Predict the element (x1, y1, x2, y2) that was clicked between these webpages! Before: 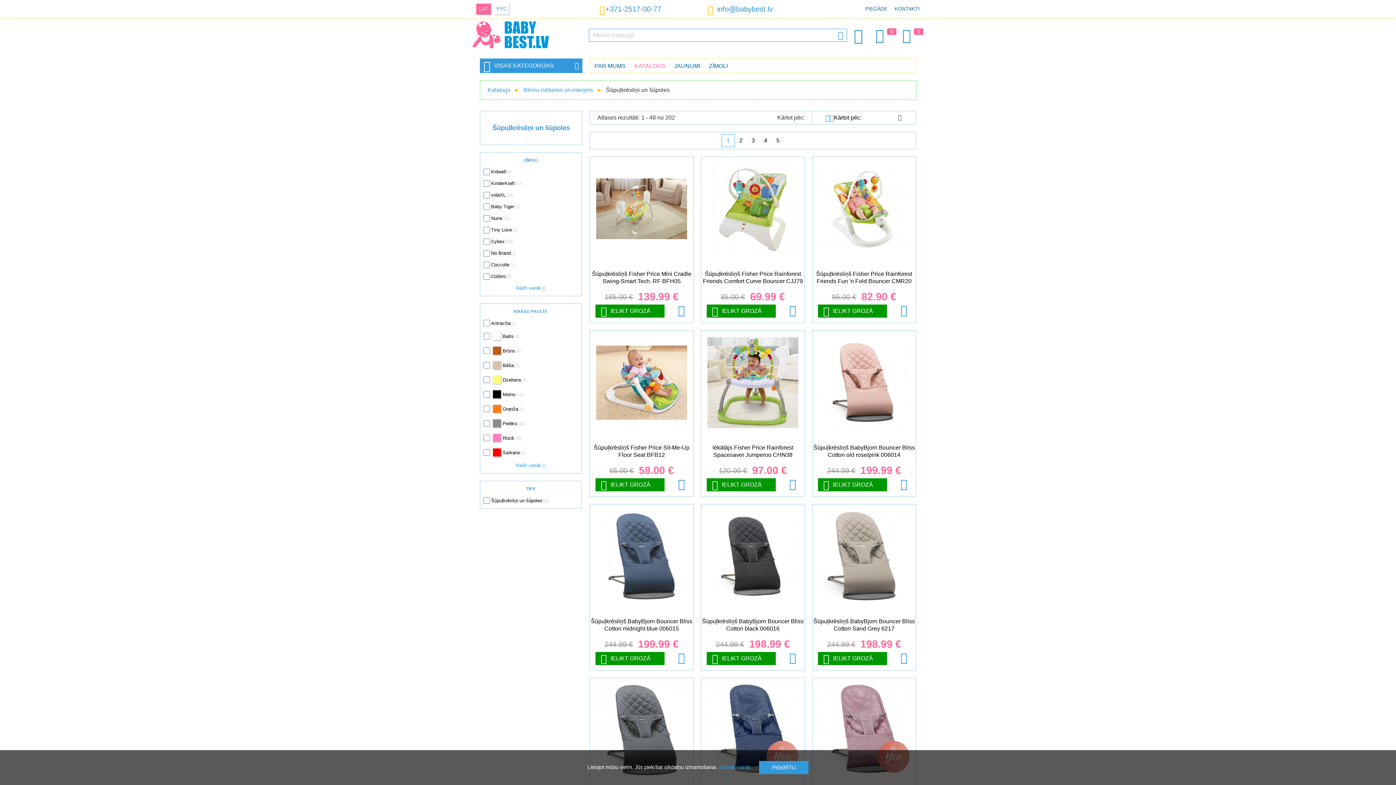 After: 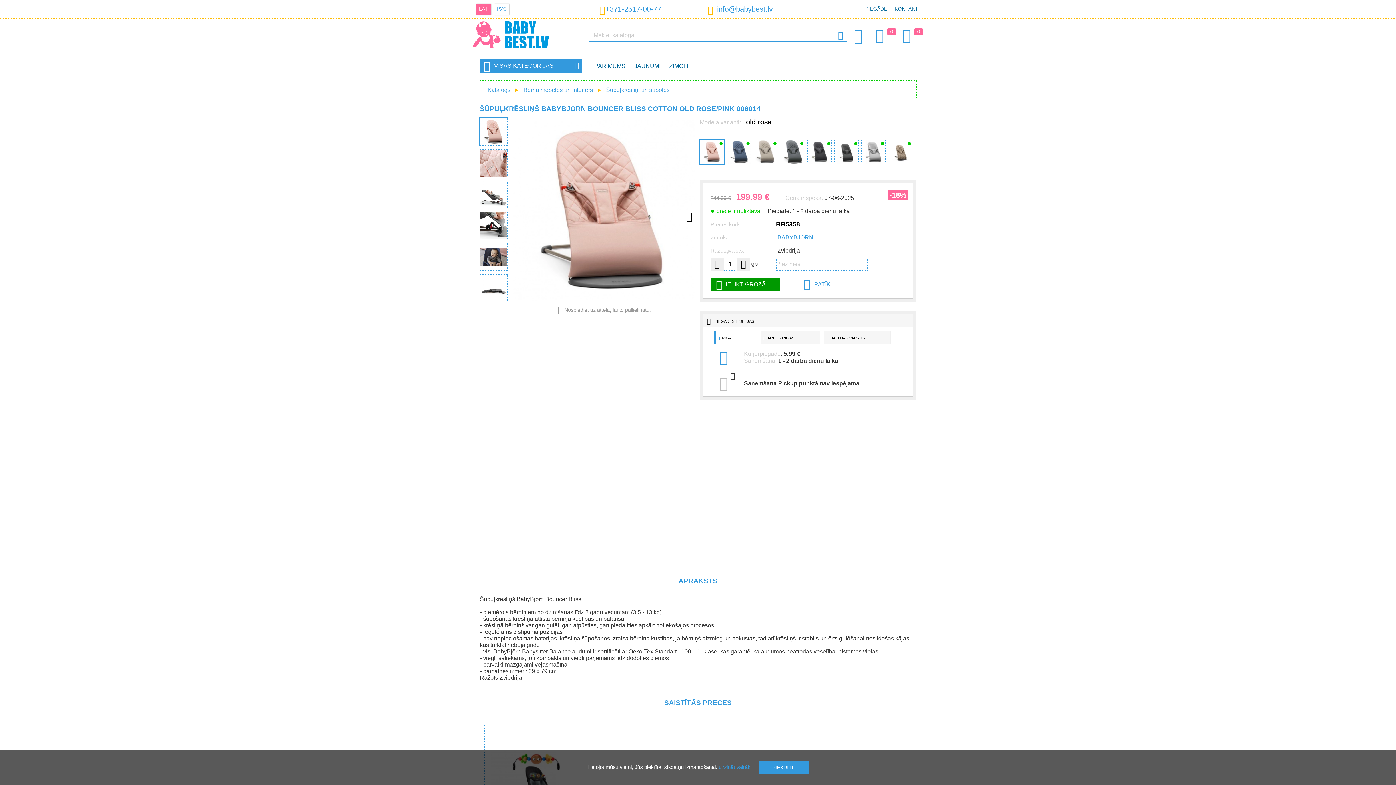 Action: label: Šūpuļkrēsliņš BabyBjorn Bouncer Bliss Cotton old rose/pink 006014 bbox: (812, 444, 916, 466)